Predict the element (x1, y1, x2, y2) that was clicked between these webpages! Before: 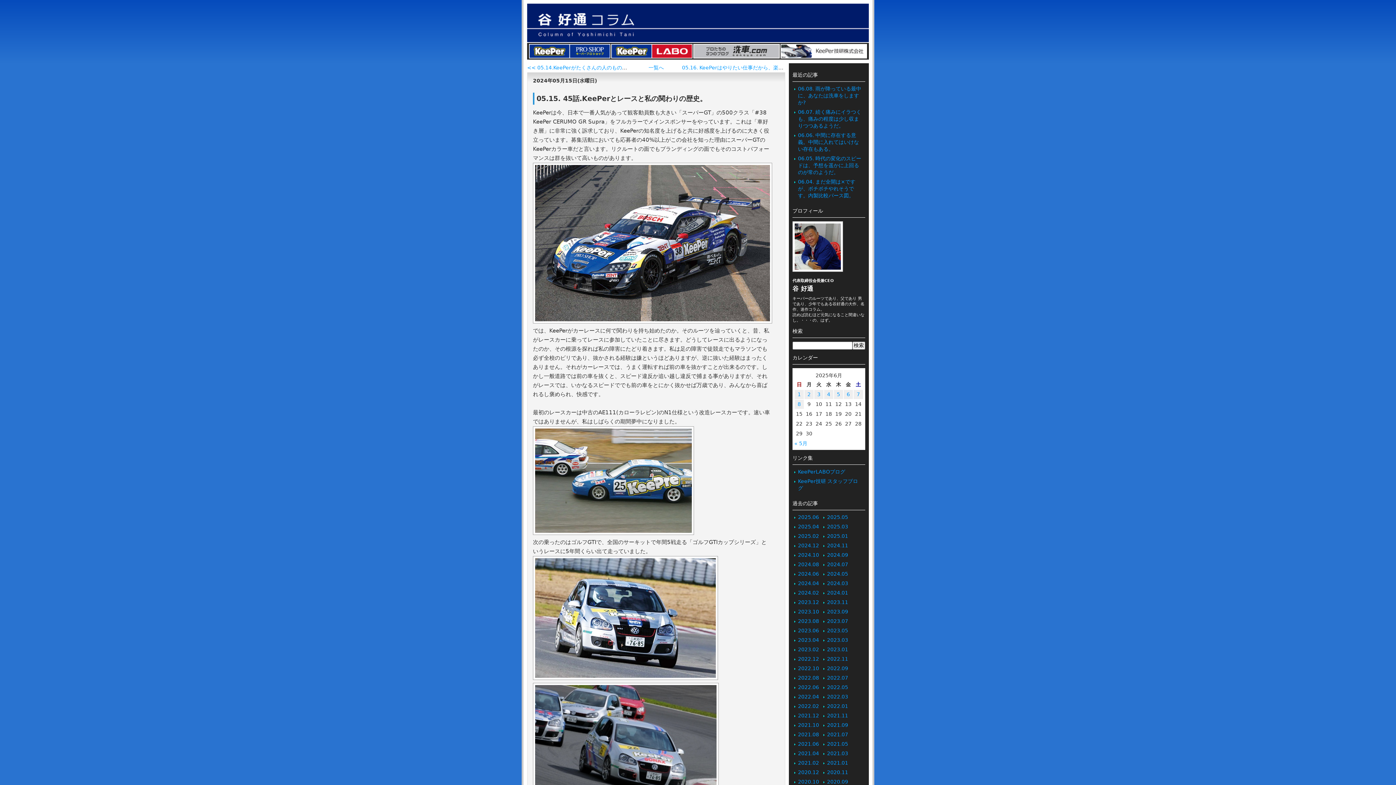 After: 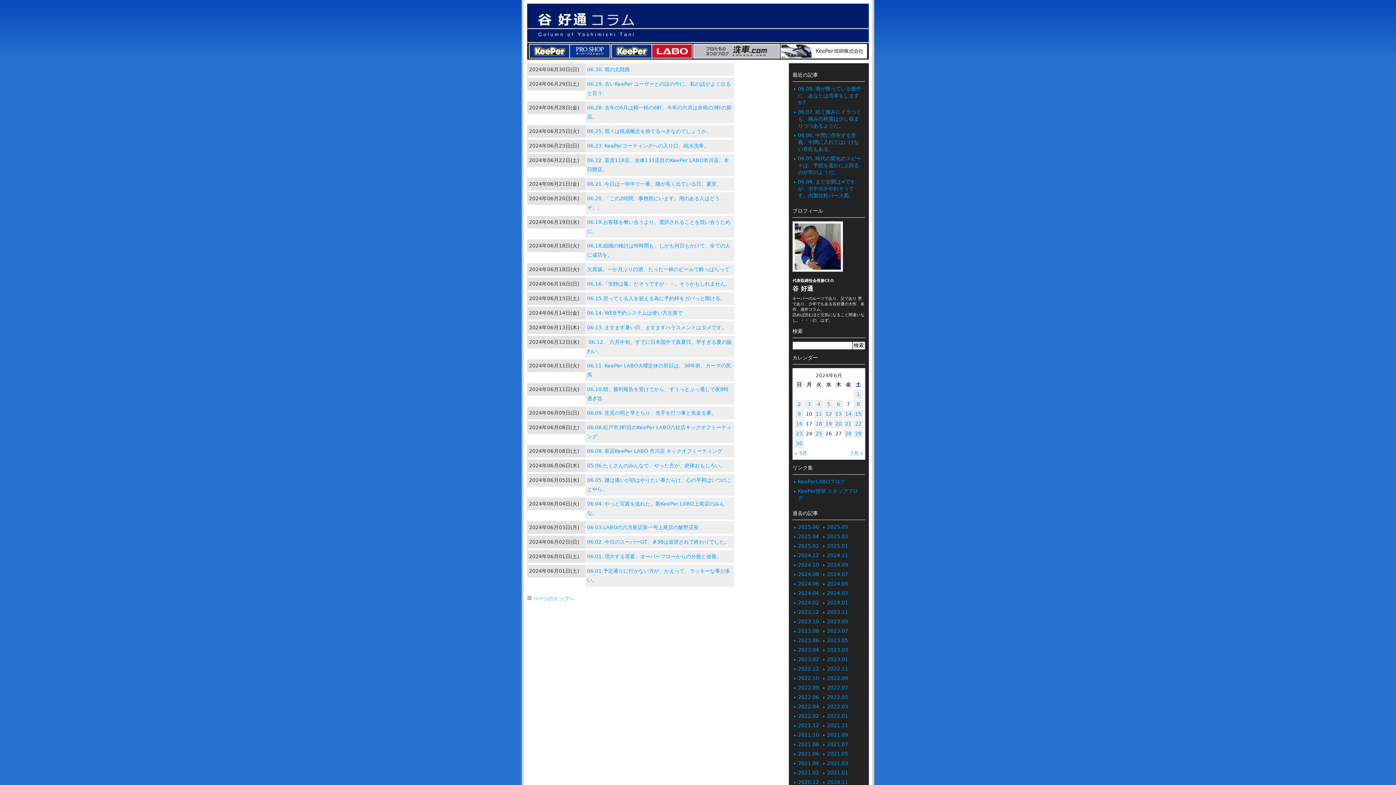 Action: bbox: (798, 571, 819, 577) label: 2024.06